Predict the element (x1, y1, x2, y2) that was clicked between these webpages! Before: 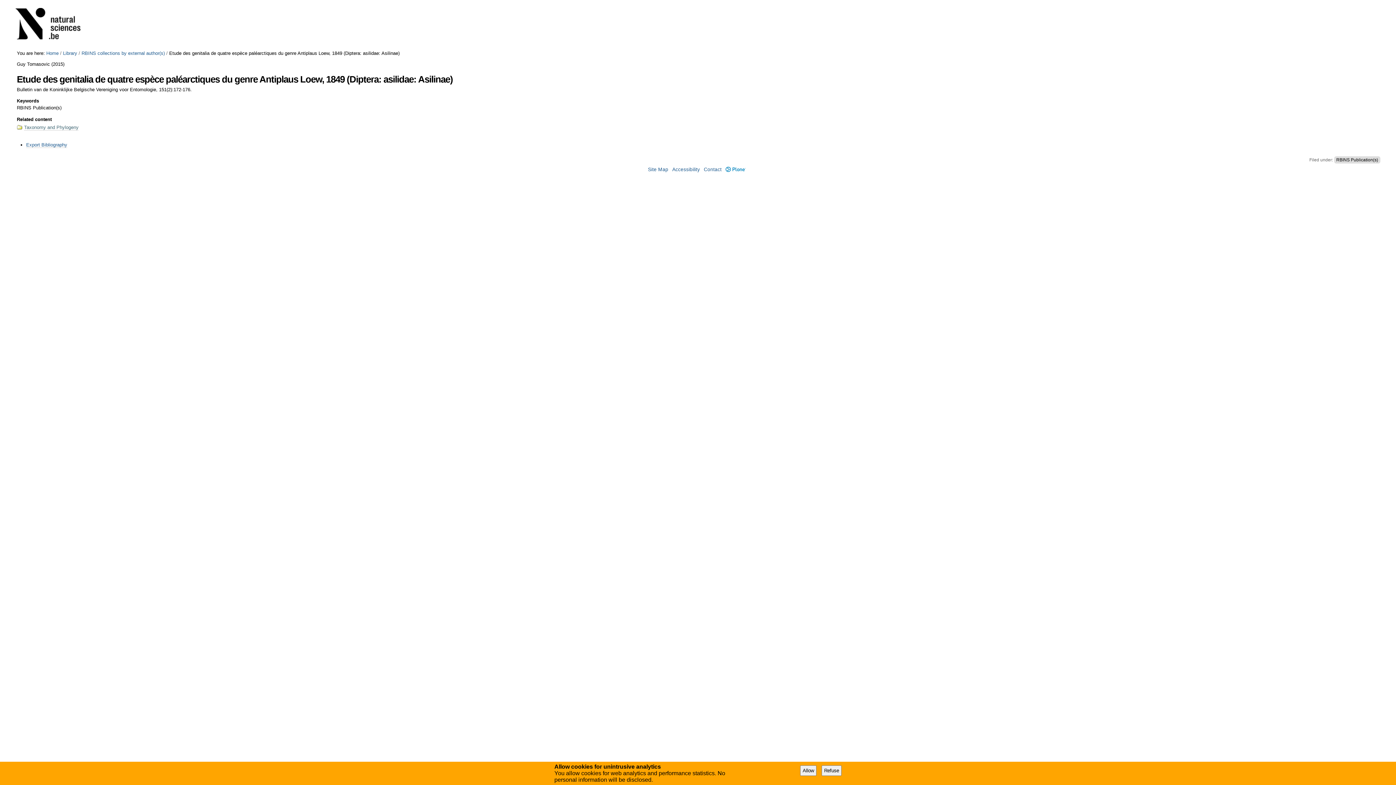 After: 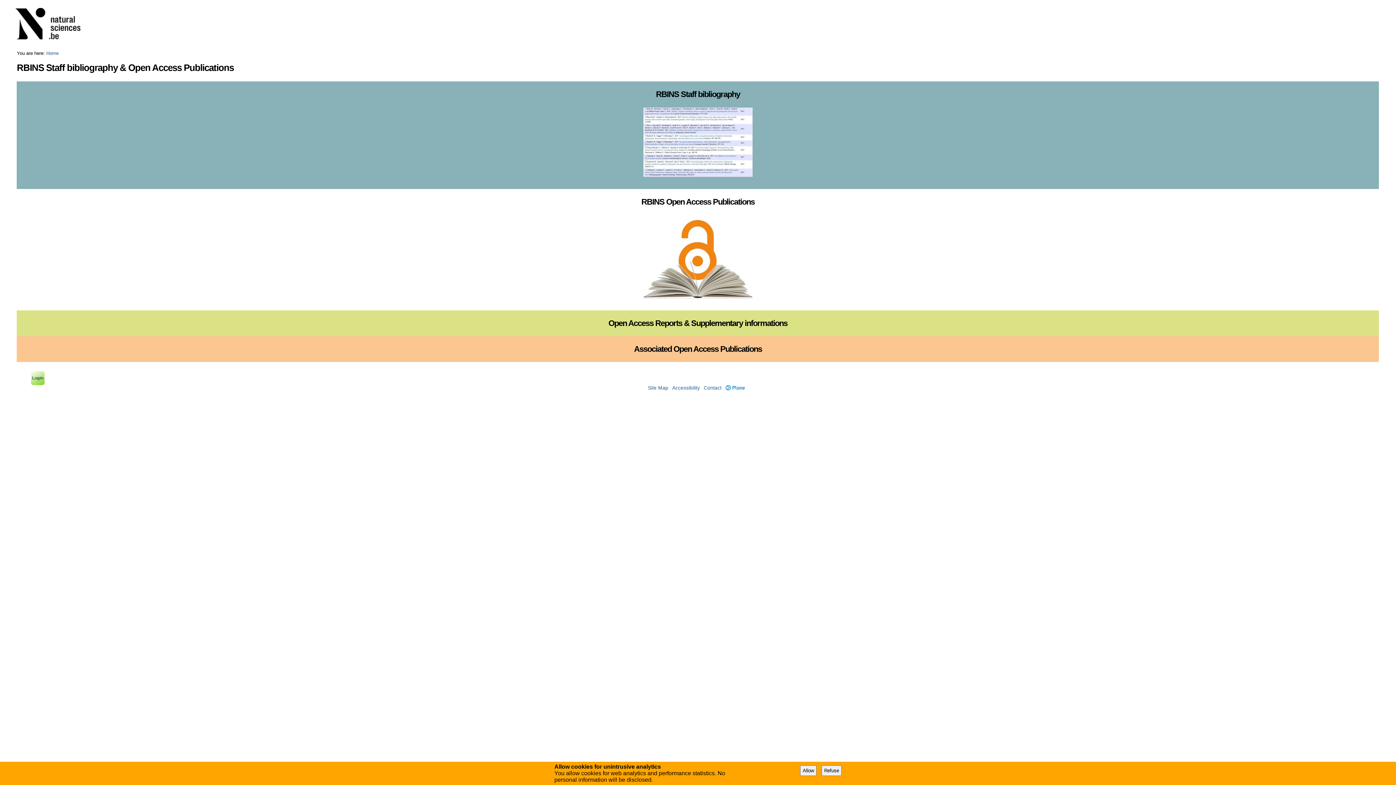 Action: bbox: (46, 50, 58, 56) label: Home